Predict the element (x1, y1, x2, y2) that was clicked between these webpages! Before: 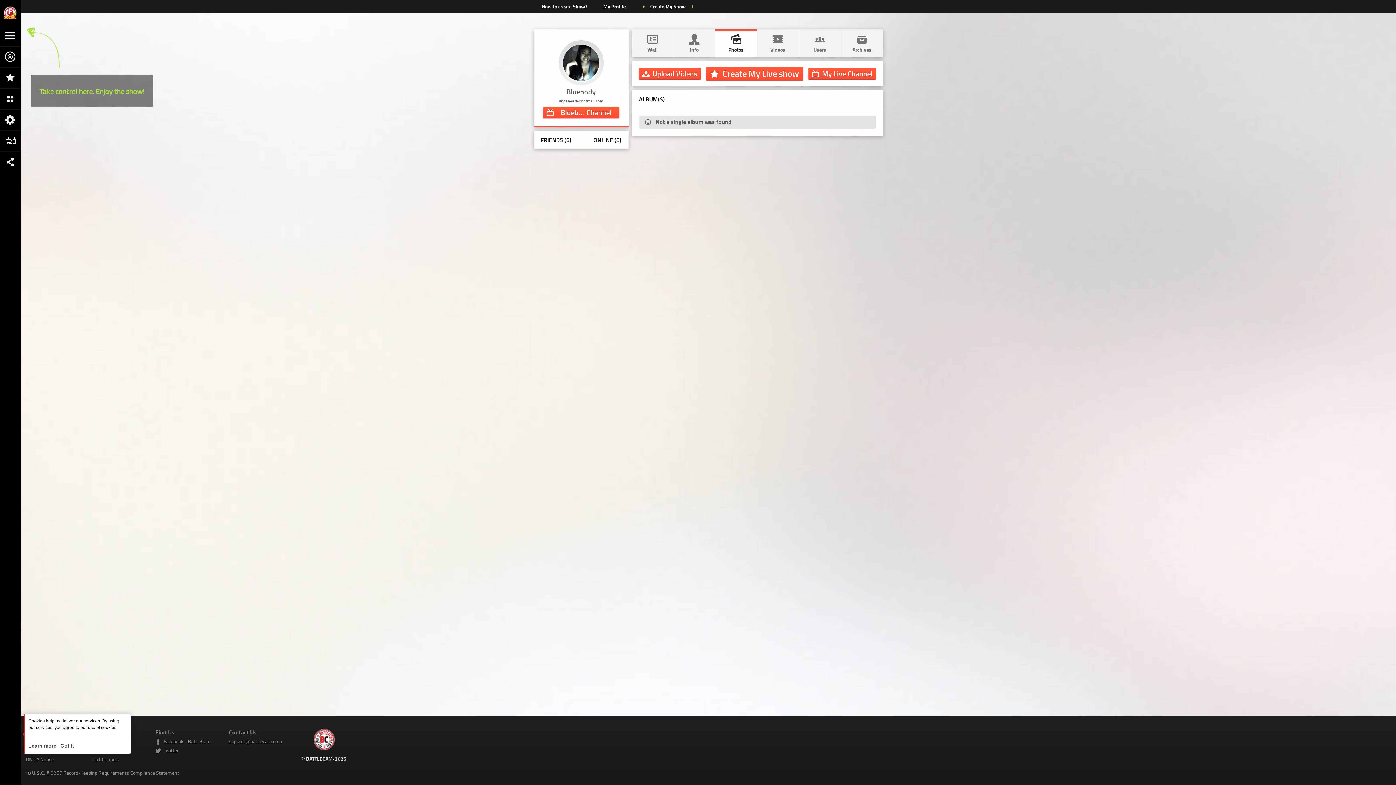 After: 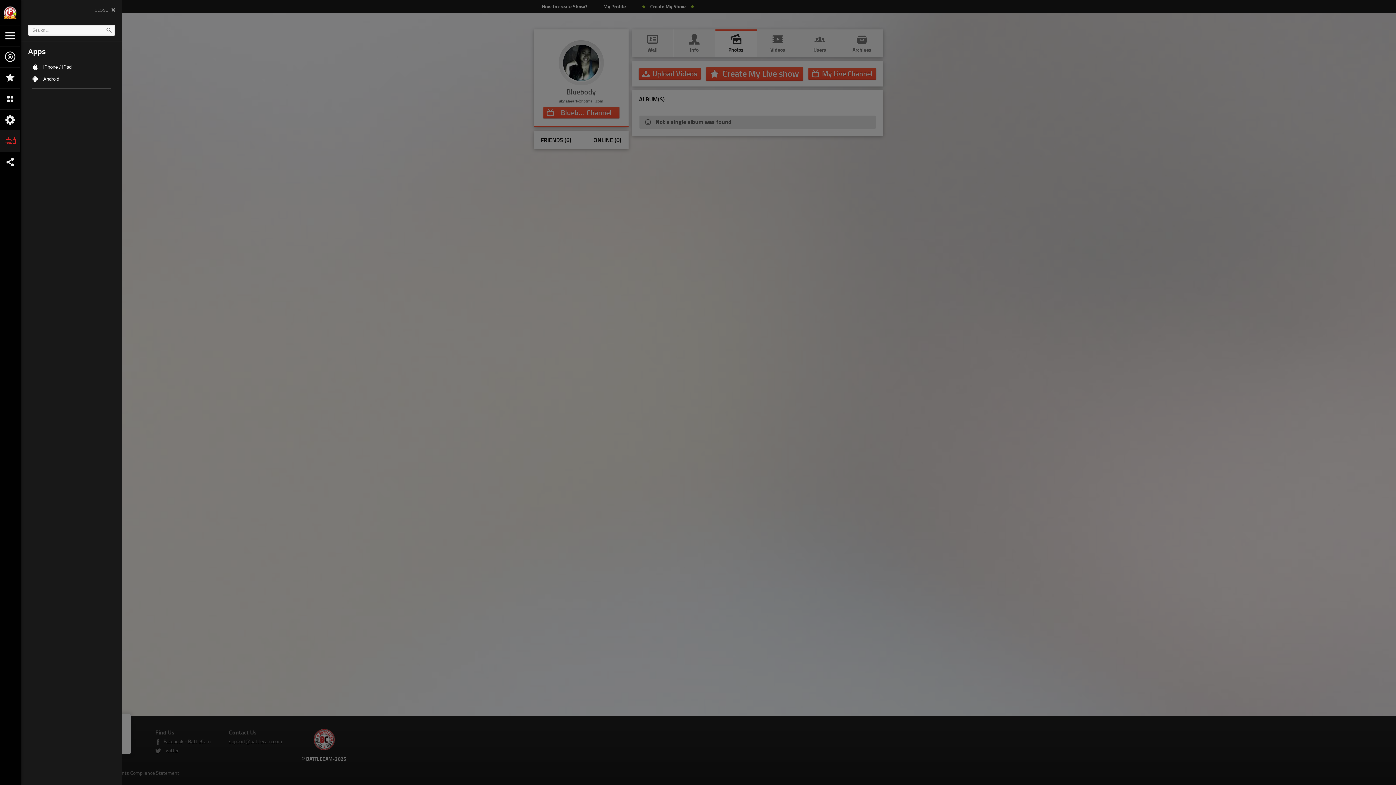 Action: bbox: (0, 130, 20, 151)